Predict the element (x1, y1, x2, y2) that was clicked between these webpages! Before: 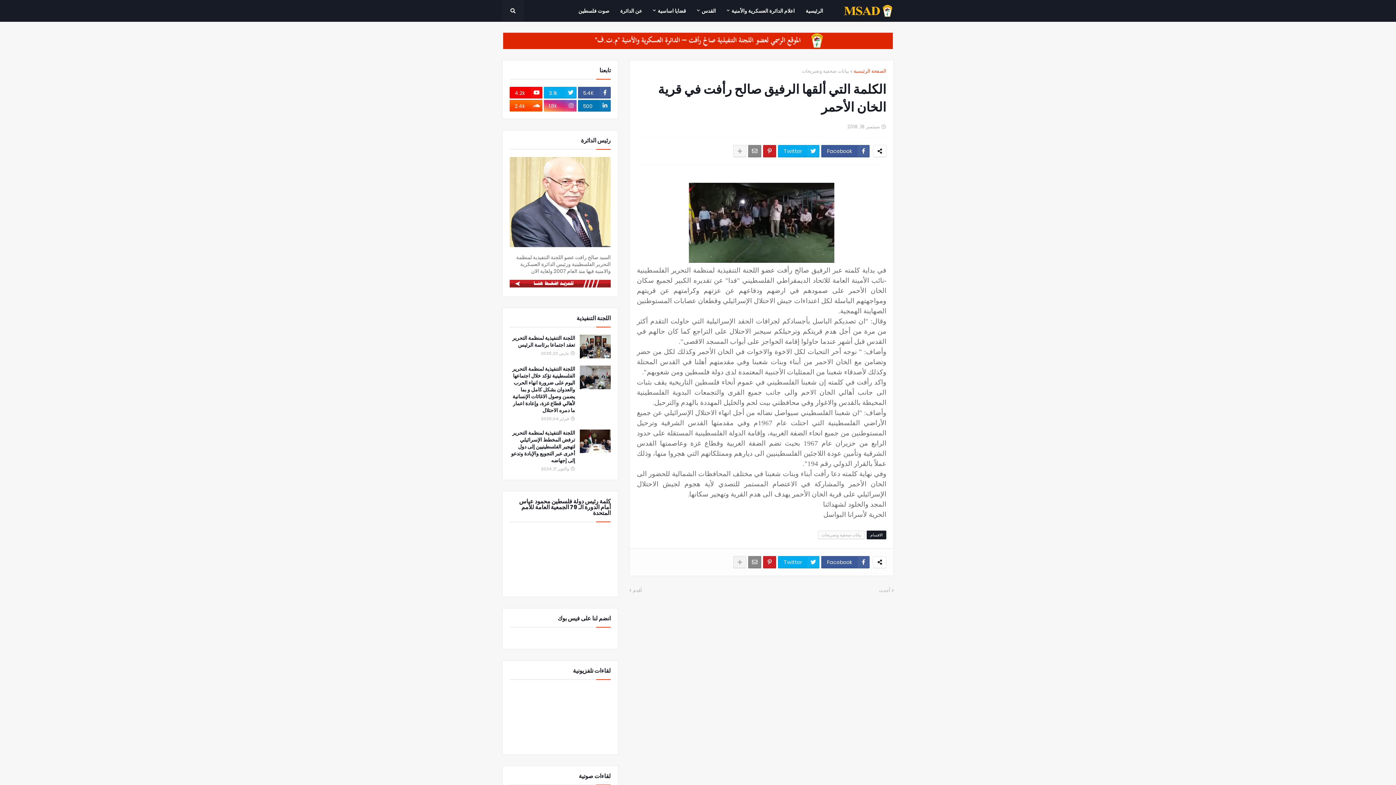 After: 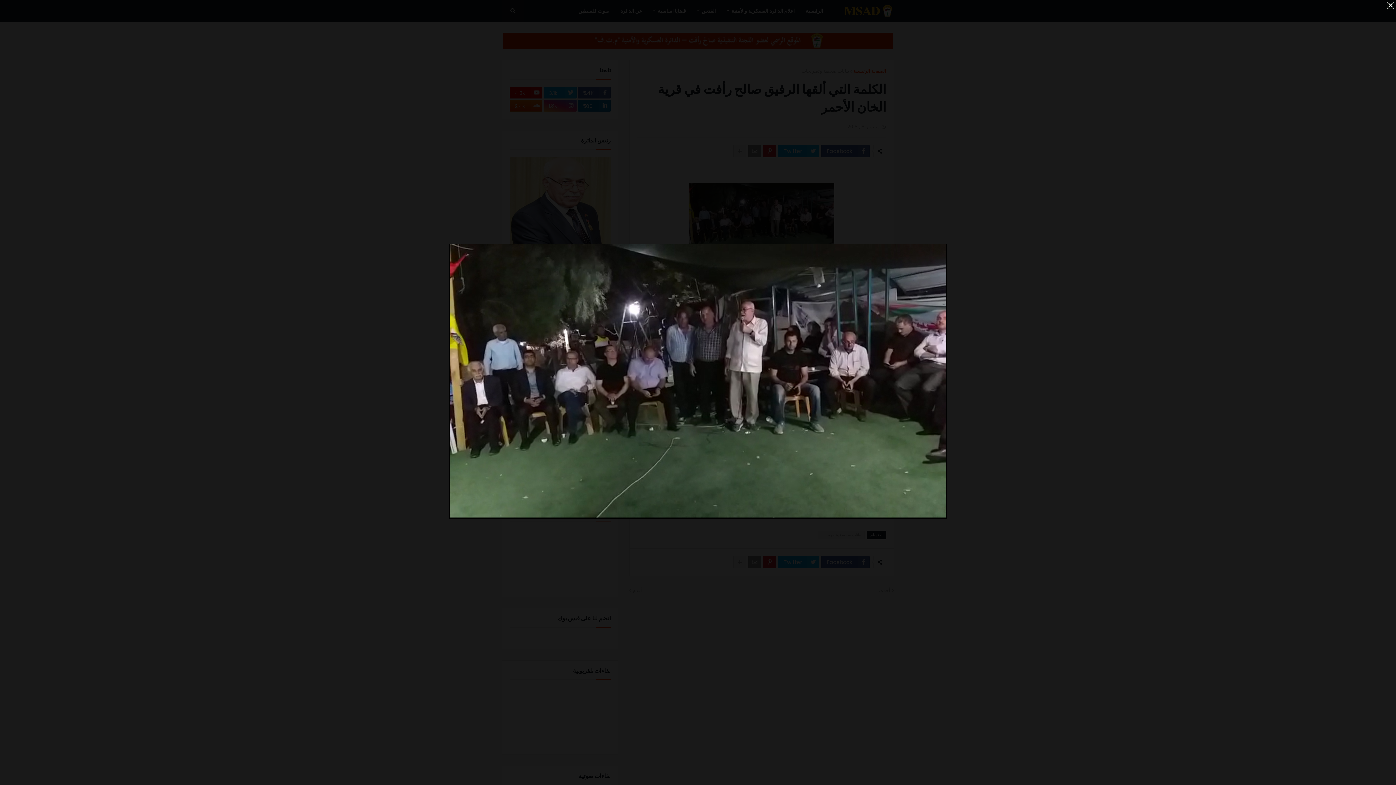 Action: bbox: (689, 257, 834, 264)